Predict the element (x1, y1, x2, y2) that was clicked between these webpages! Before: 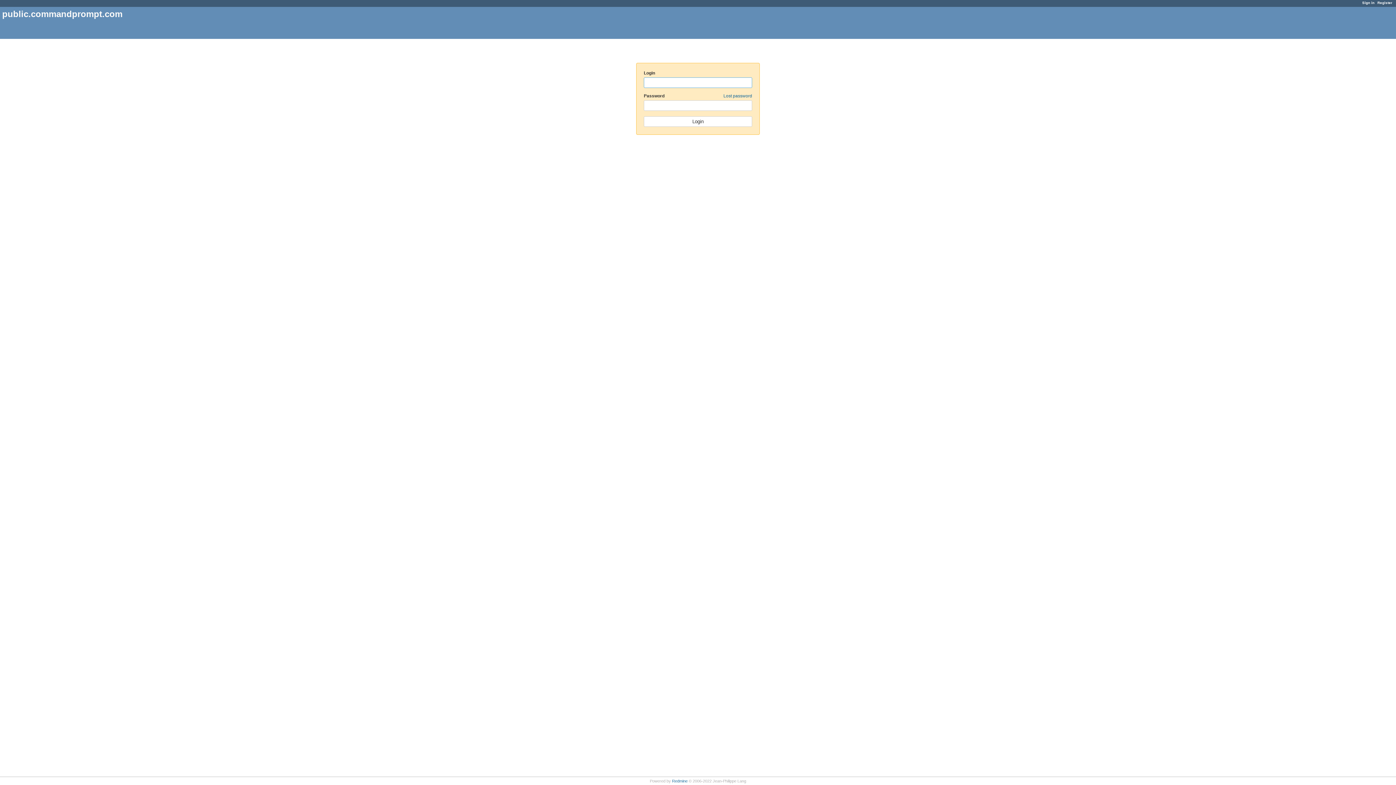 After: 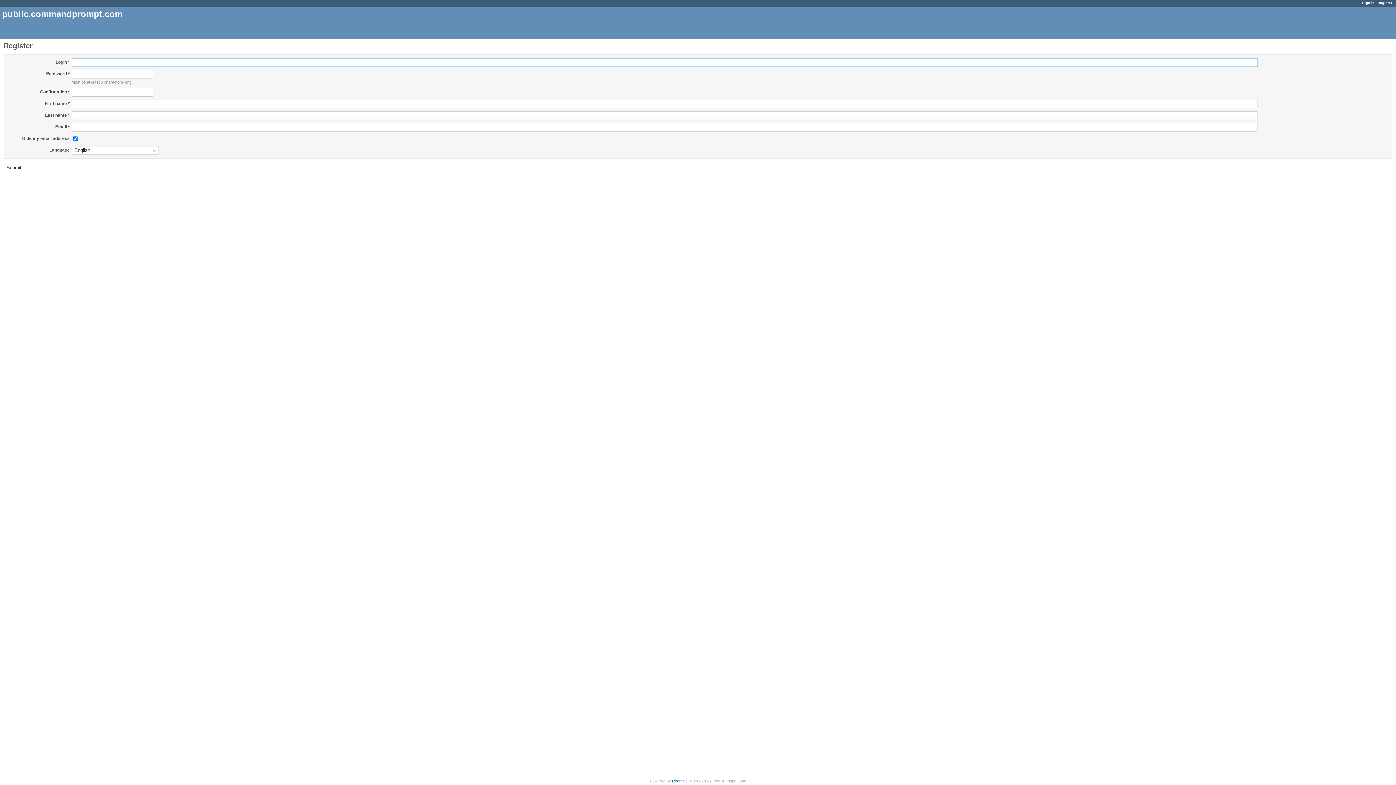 Action: label: Register bbox: (1377, 0, 1392, 4)